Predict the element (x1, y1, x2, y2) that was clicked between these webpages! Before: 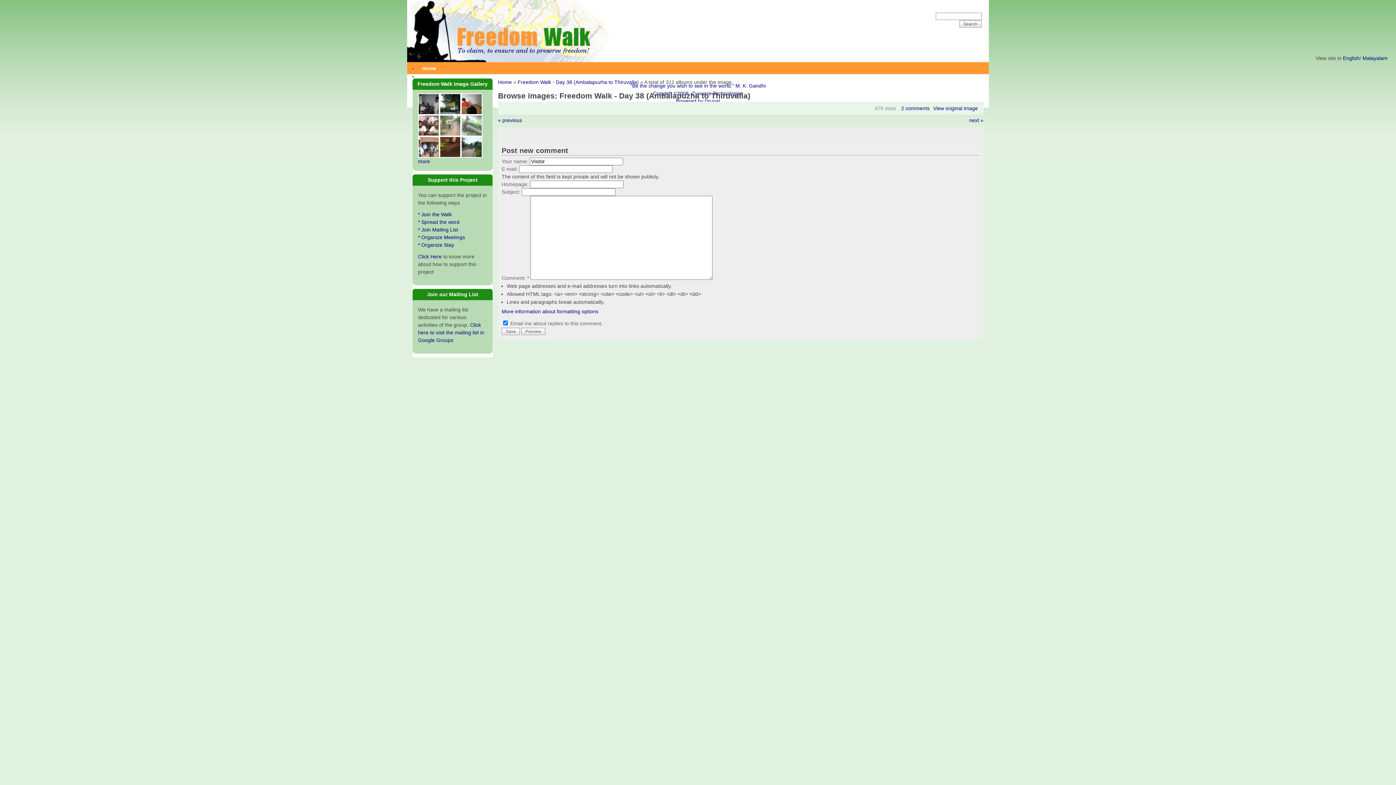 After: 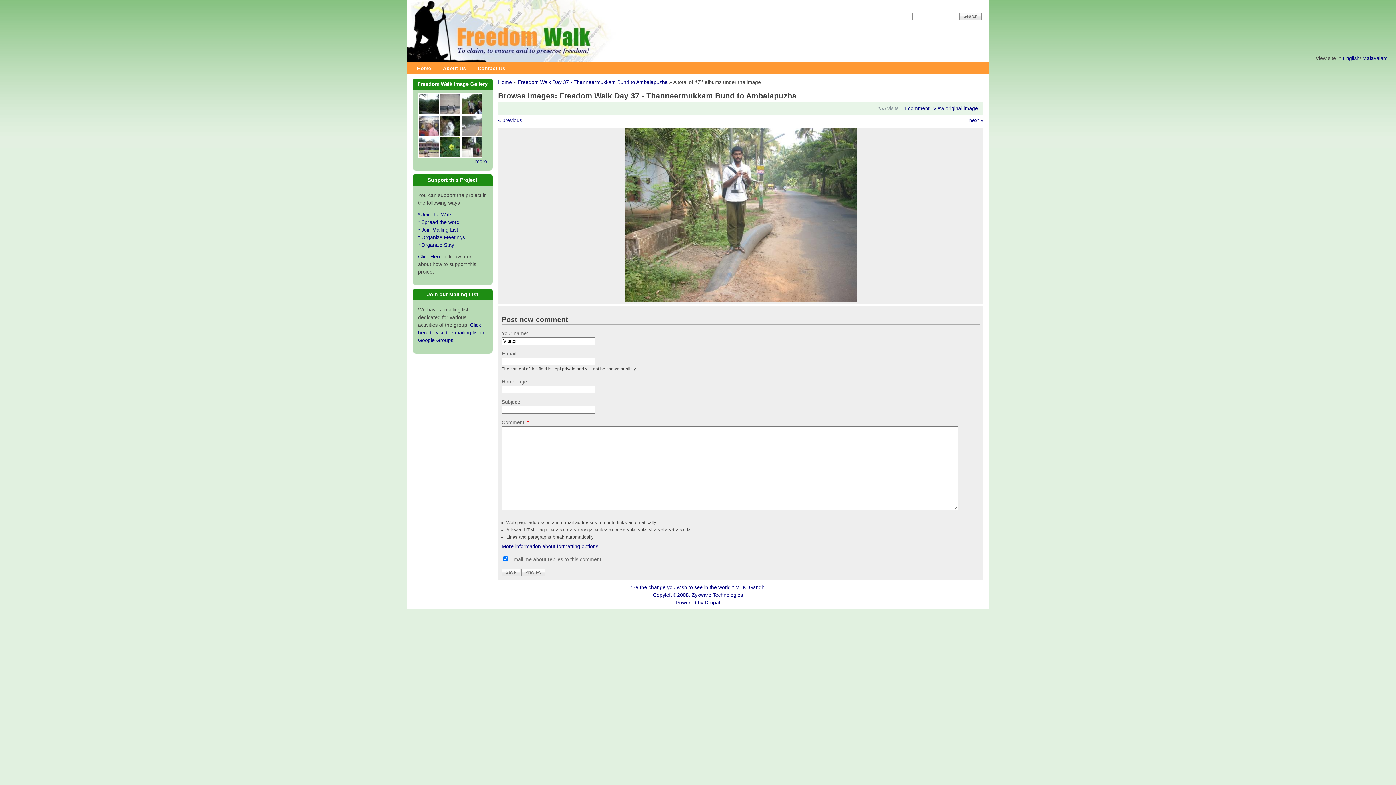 Action: bbox: (439, 114, 461, 136)